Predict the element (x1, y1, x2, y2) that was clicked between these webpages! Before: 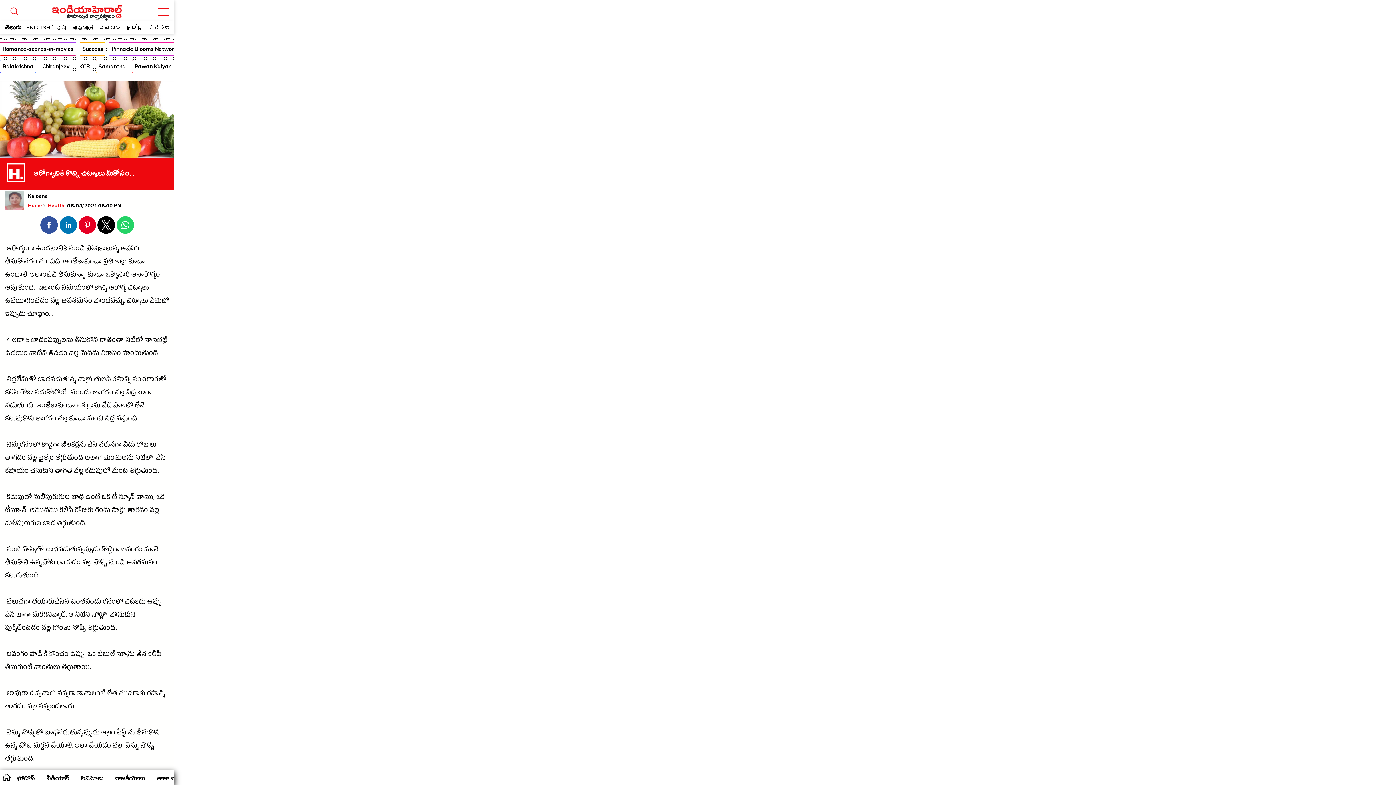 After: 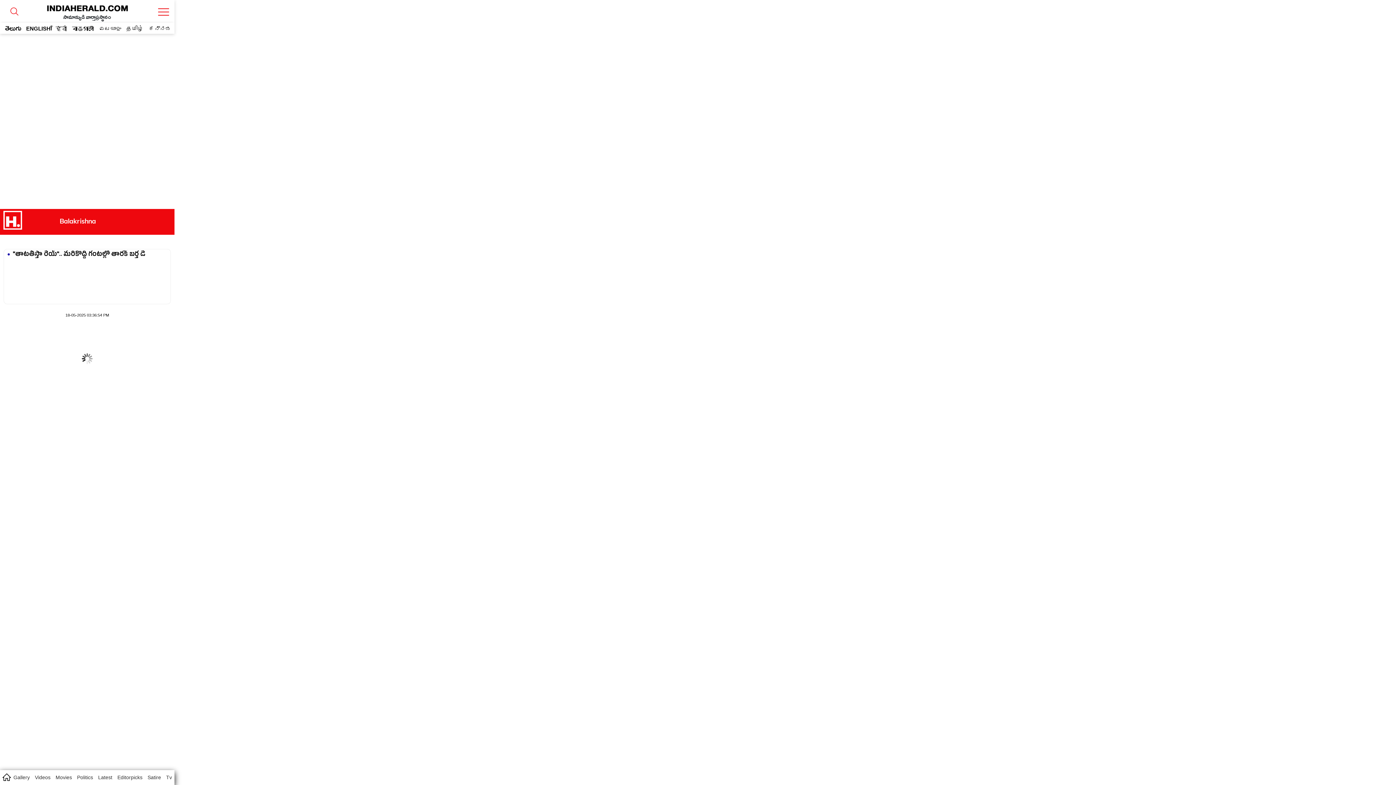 Action: bbox: (0, 59, 35, 72) label: Balakrishna